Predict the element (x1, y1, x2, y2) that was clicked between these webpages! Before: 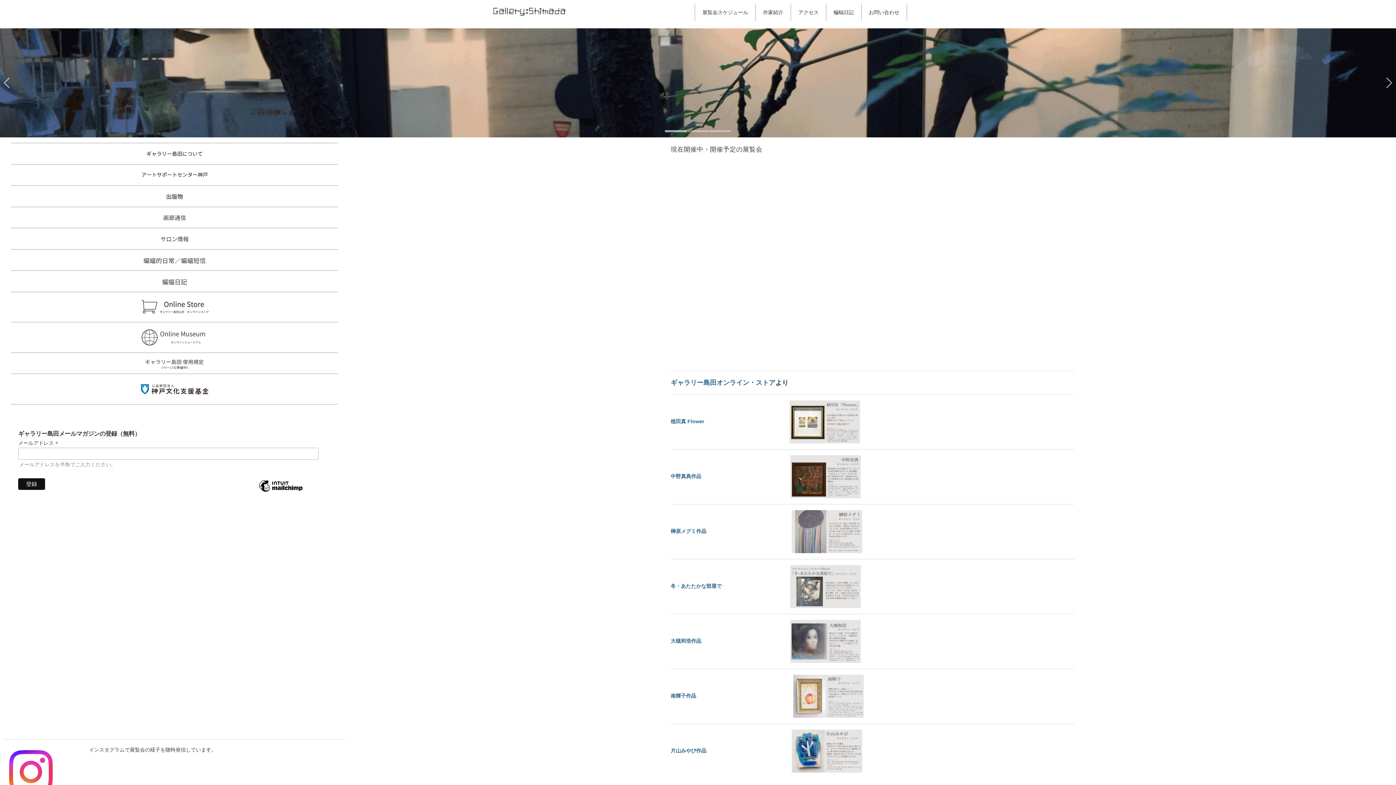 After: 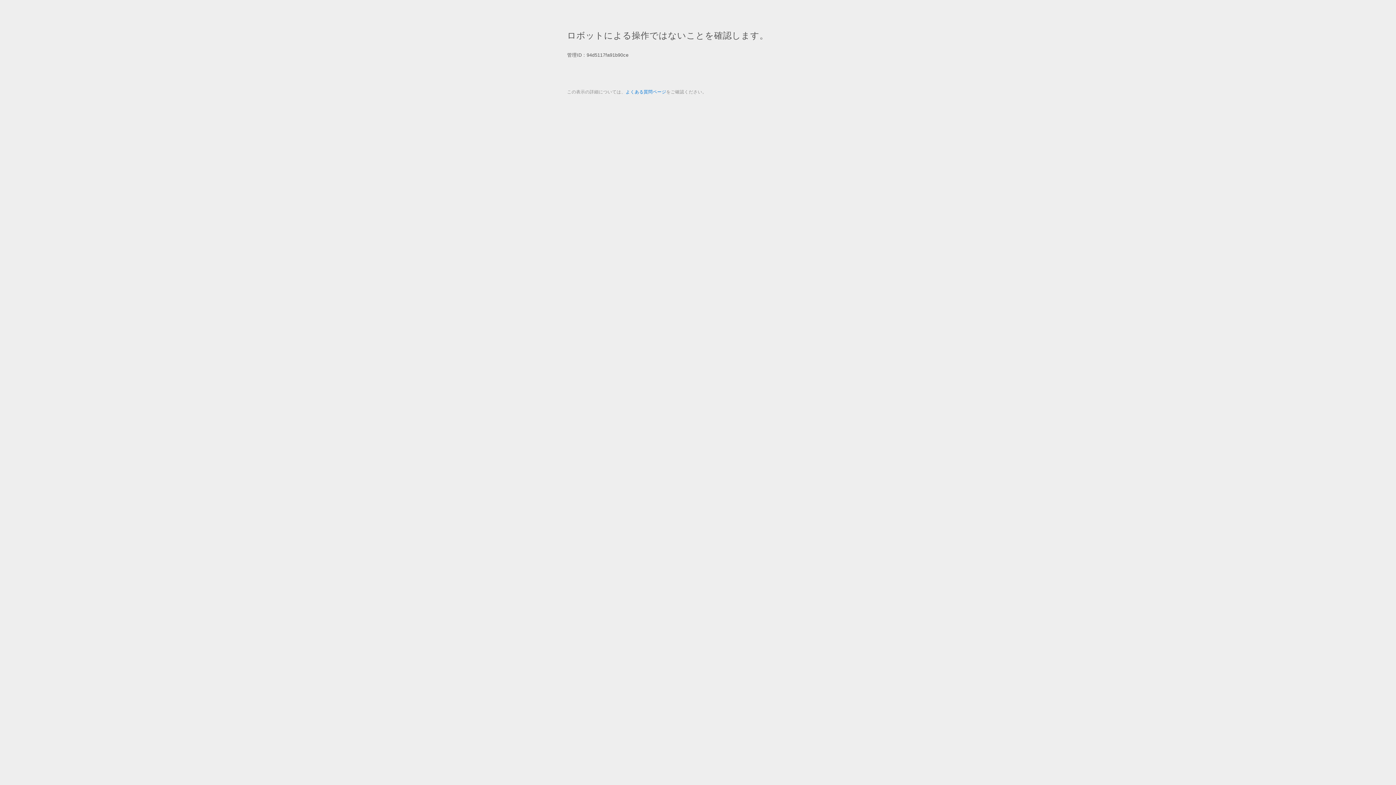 Action: bbox: (792, 693, 865, 699)